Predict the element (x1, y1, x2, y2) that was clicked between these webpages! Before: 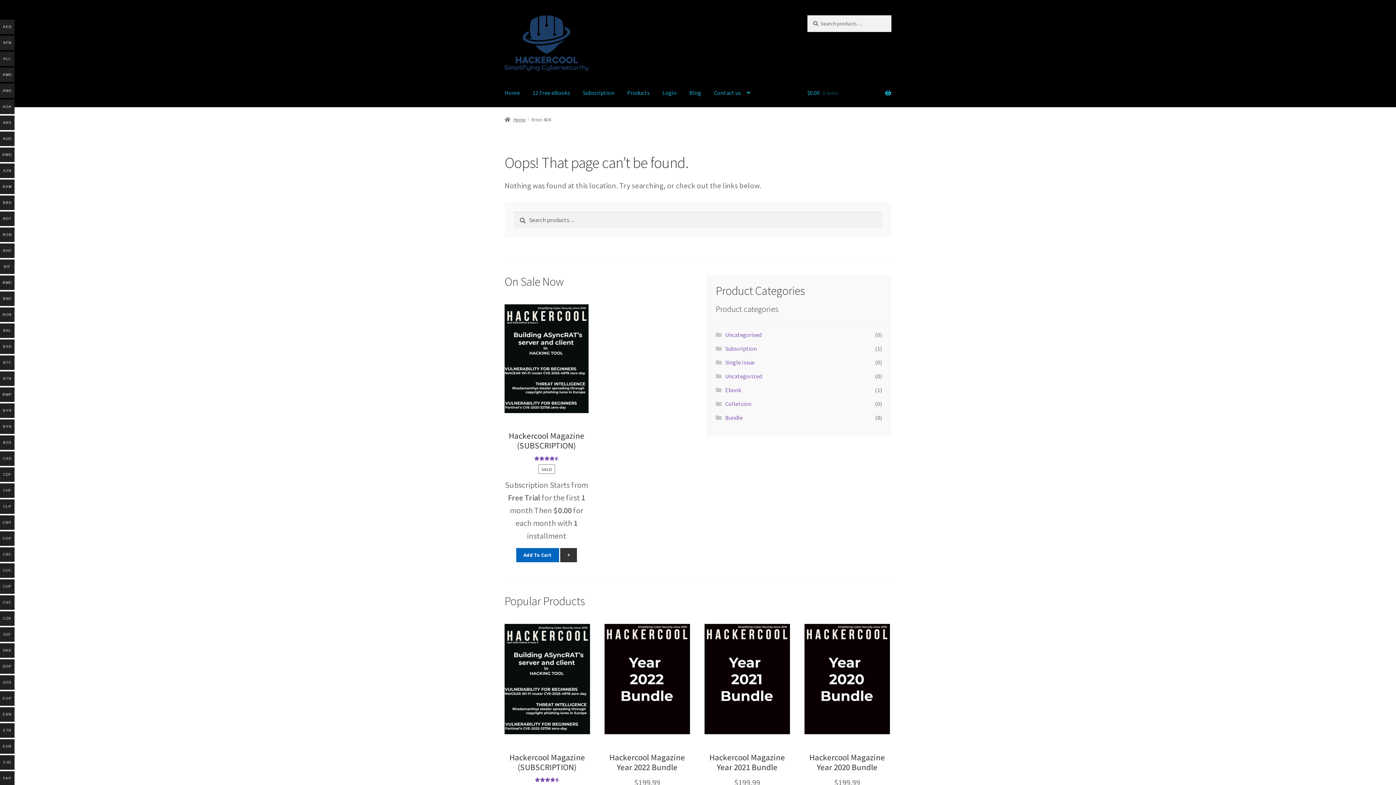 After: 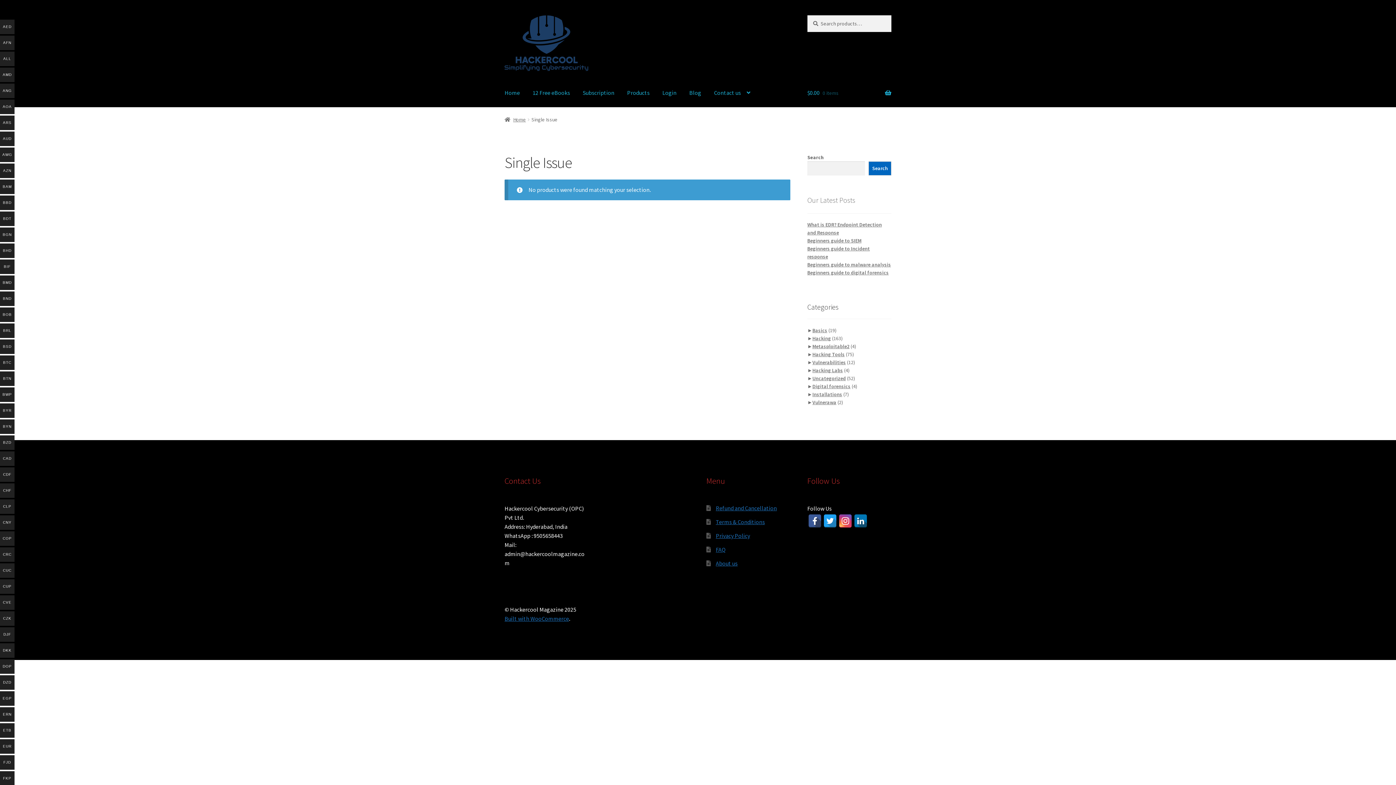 Action: label: Single Issue bbox: (725, 358, 754, 366)